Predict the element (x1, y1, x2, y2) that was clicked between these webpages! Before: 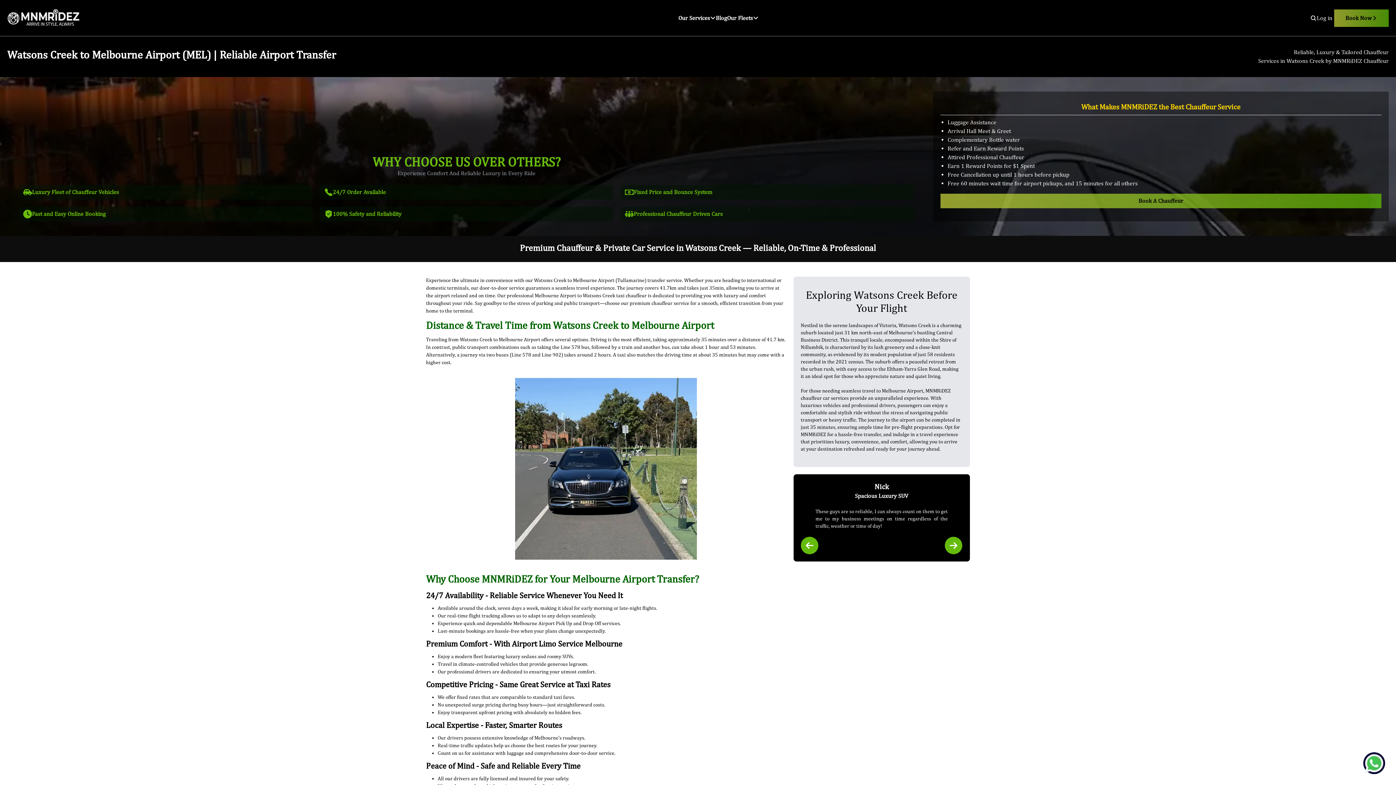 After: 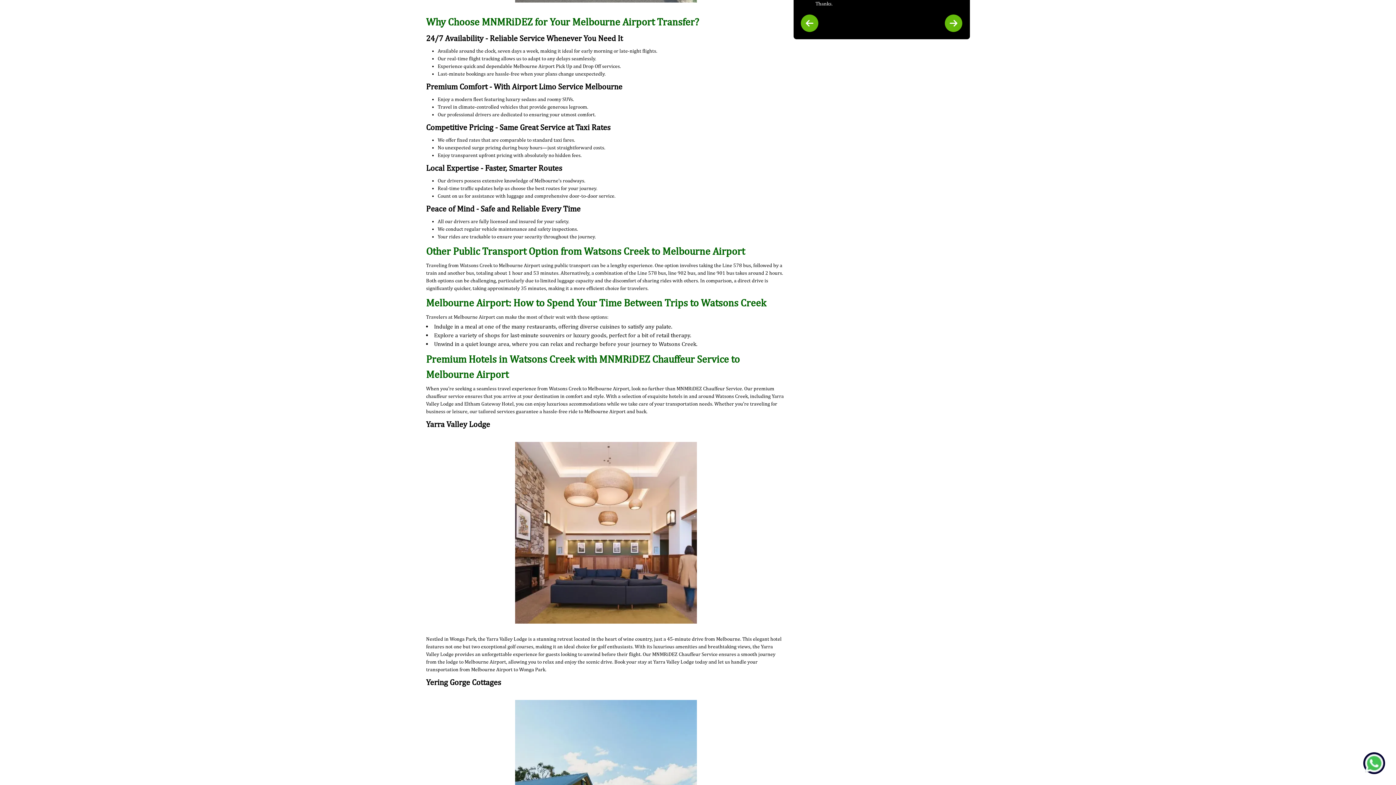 Action: bbox: (945, 557, 962, 574) label: Next